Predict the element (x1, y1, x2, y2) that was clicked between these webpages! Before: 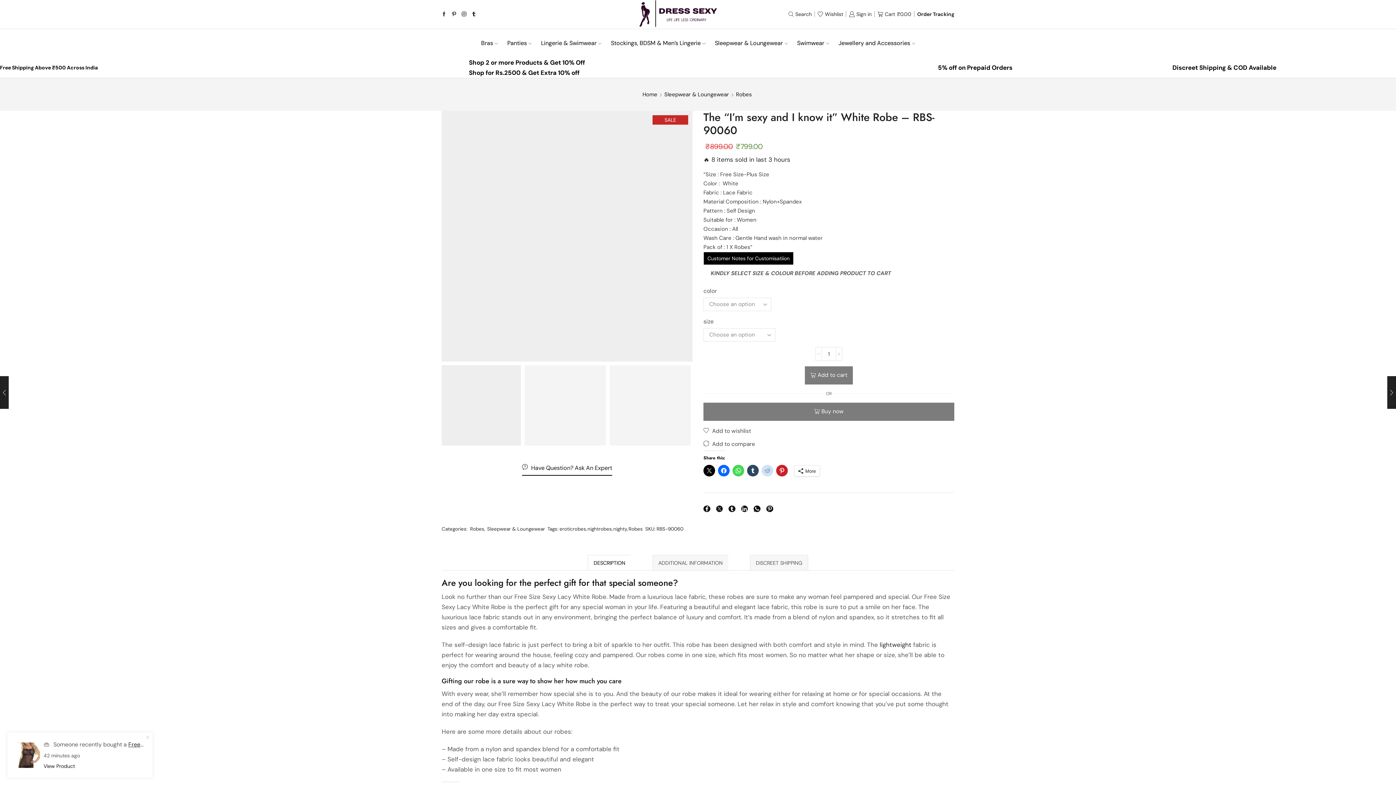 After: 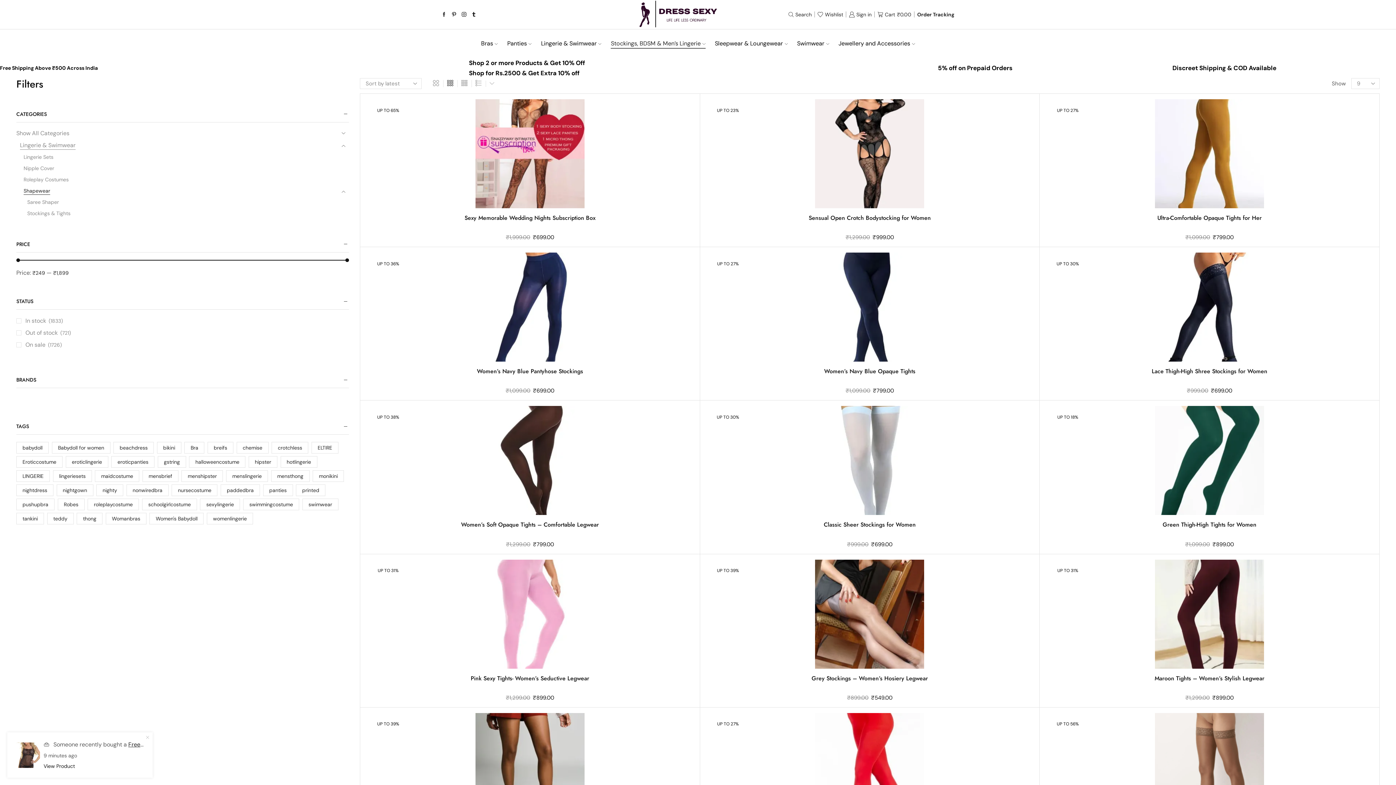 Action: label: Stockings, BDSM & Men’s Lingerie bbox: (611, 38, 705, 48)